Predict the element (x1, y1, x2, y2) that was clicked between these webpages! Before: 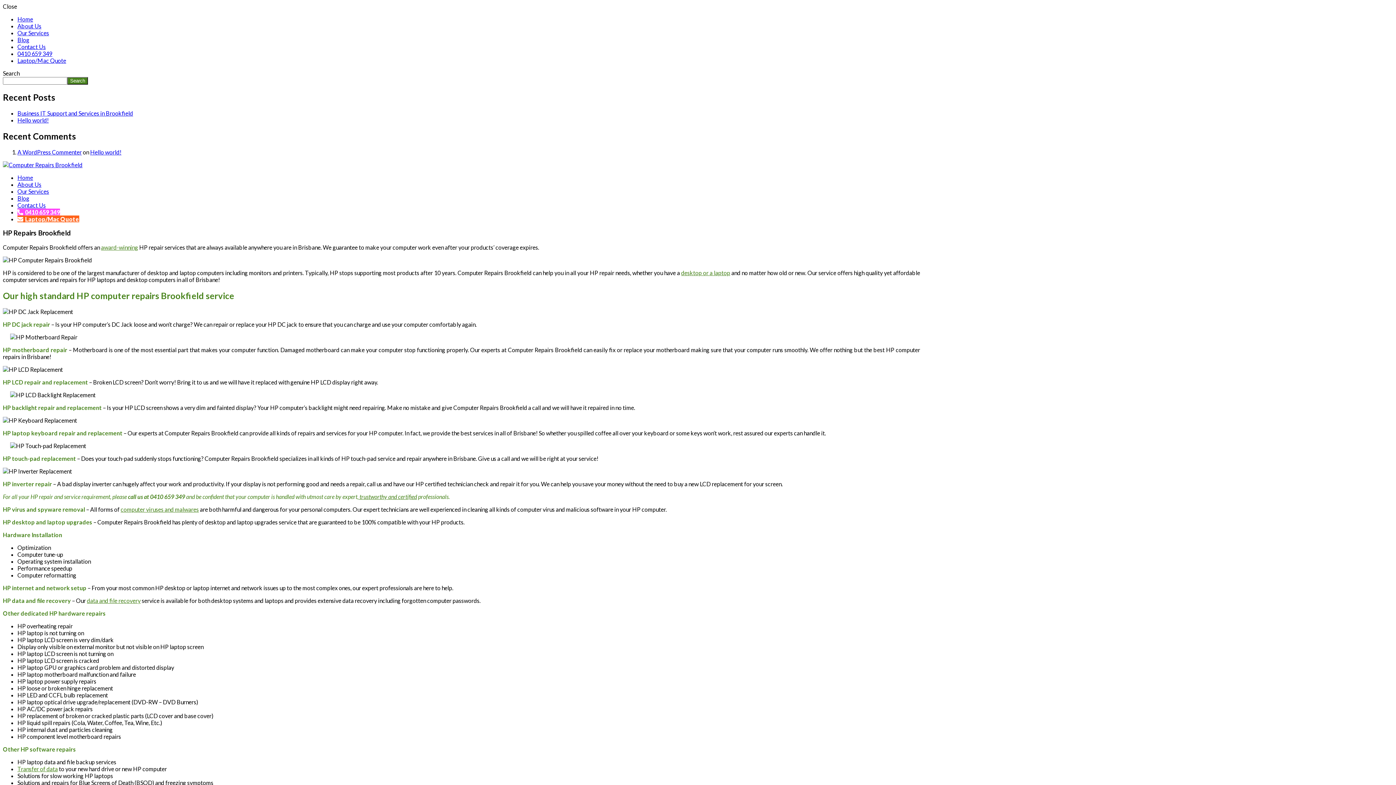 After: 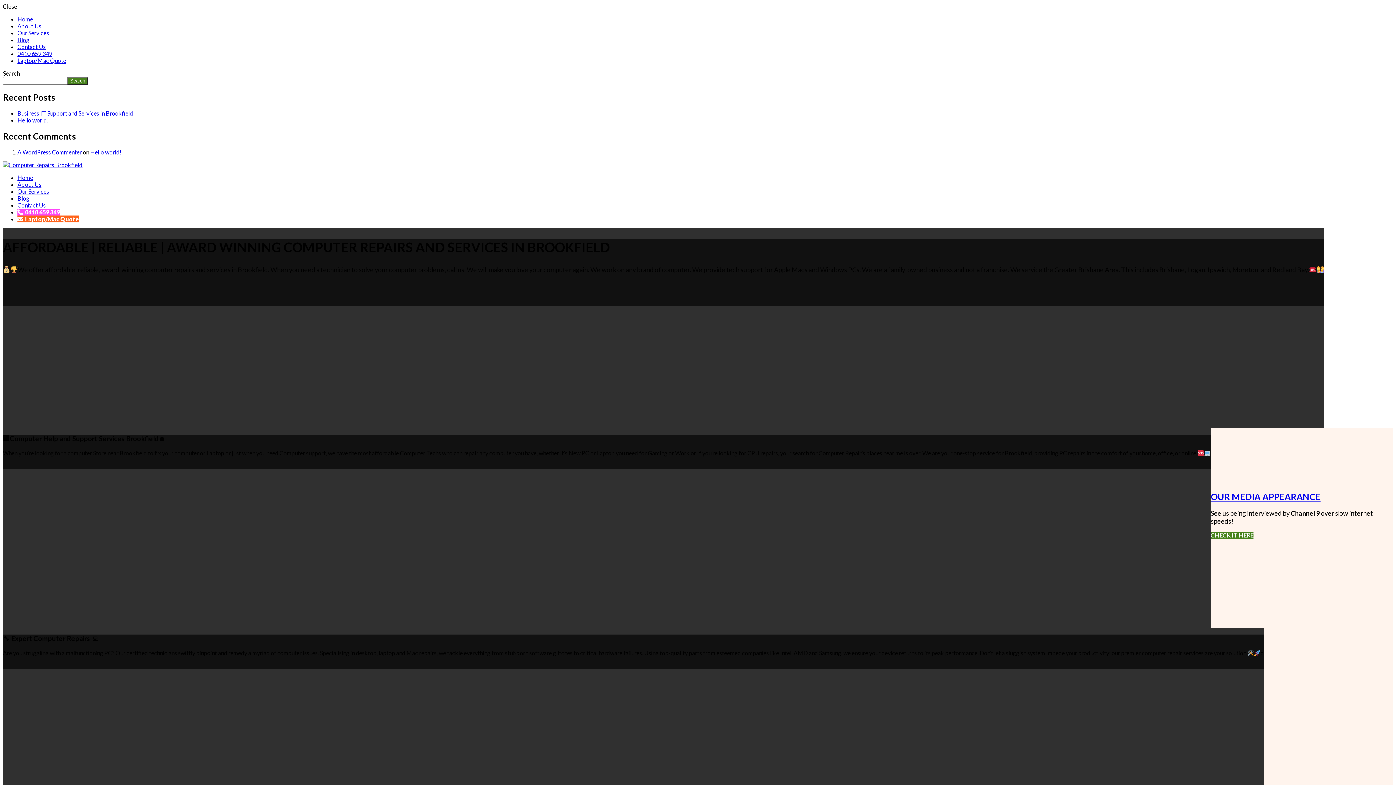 Action: bbox: (2, 161, 82, 168)